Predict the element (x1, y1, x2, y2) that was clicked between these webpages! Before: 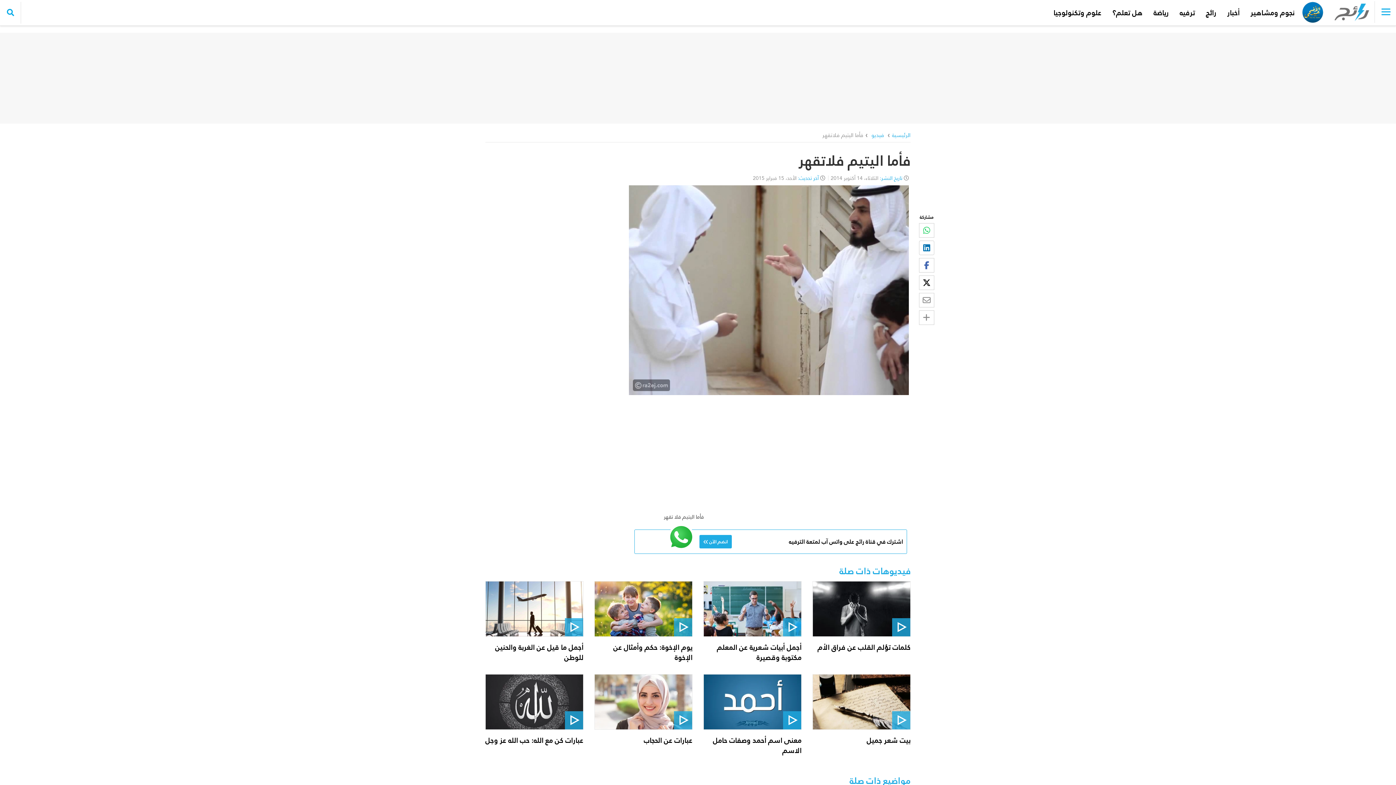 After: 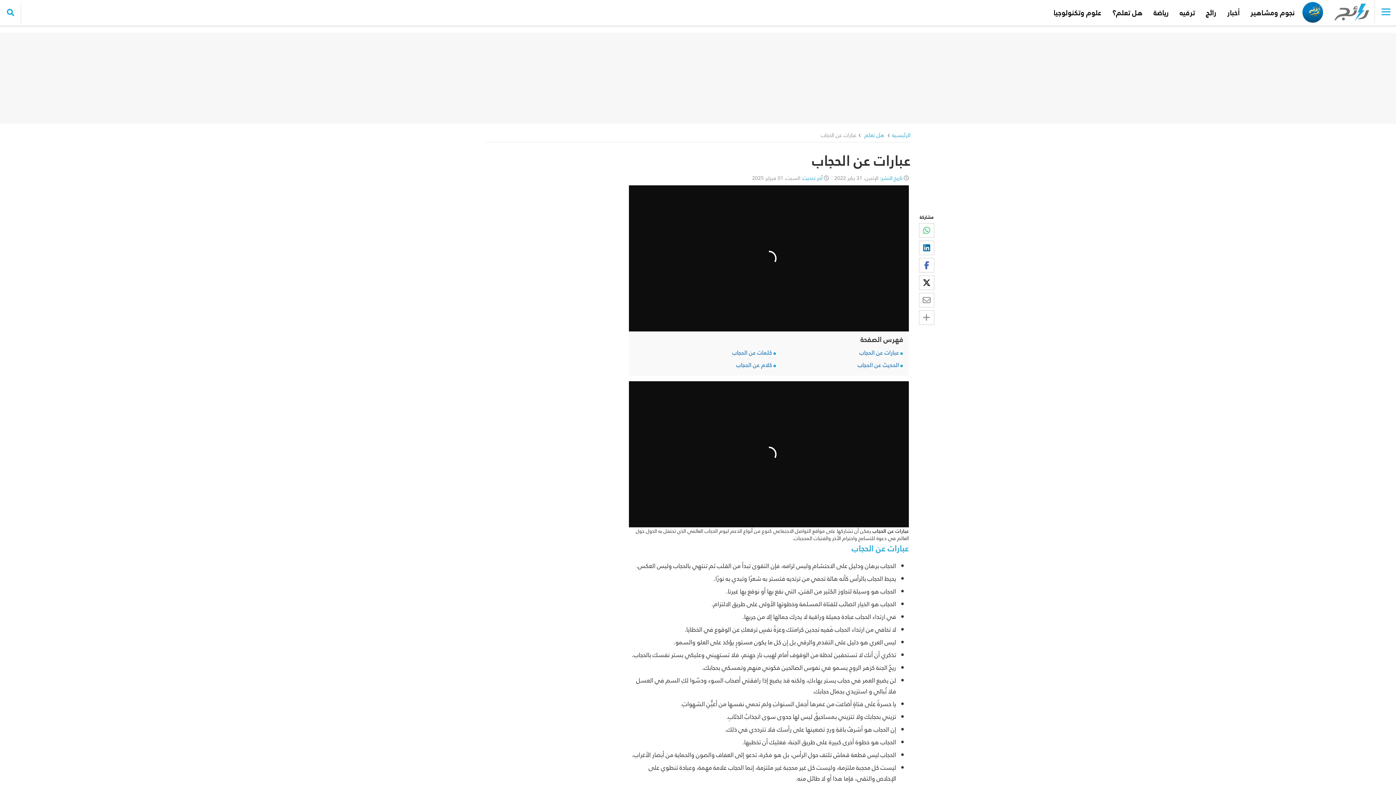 Action: bbox: (644, 733, 692, 747) label: عبارات عن الحجاب